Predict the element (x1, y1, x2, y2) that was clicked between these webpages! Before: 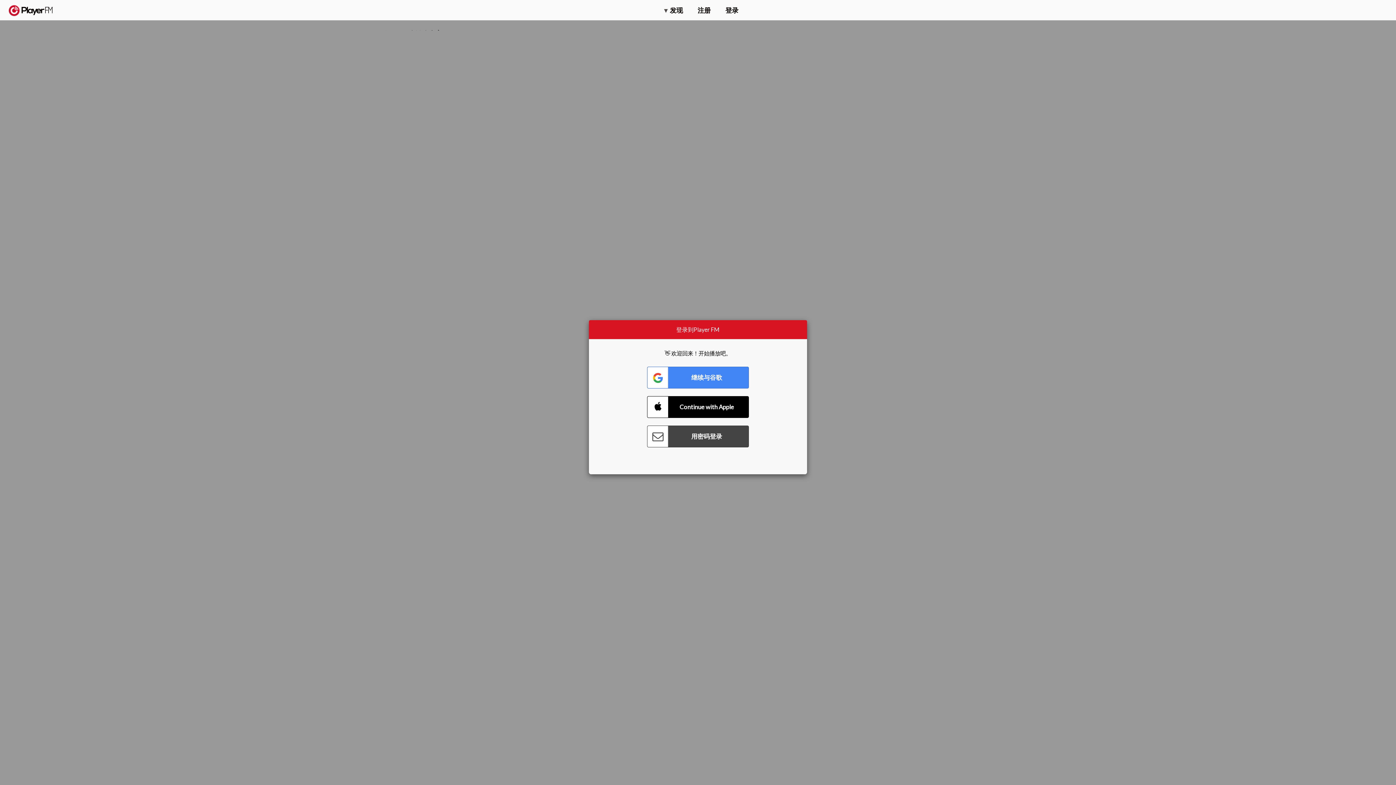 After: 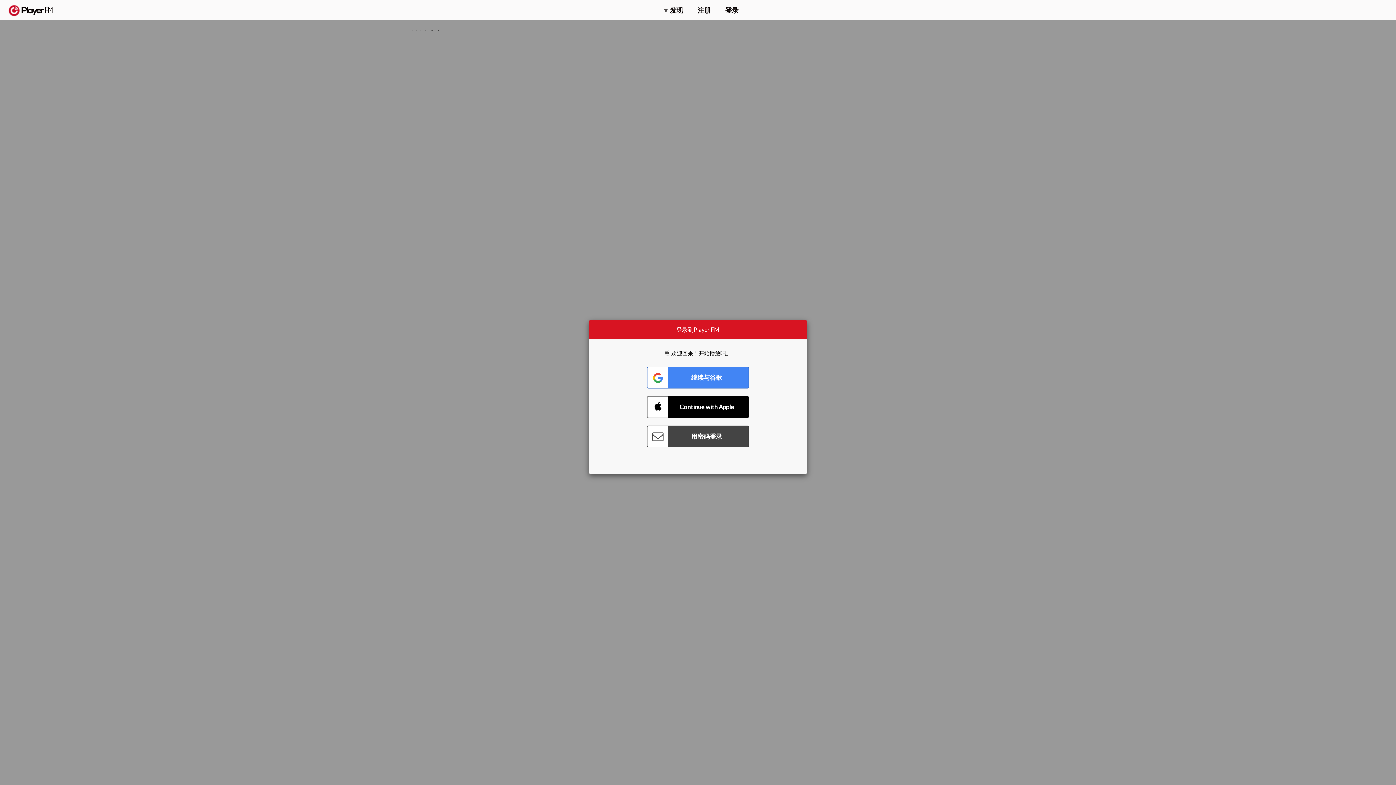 Action: label: 升级 bbox: (1327, 2, 1349, 14)